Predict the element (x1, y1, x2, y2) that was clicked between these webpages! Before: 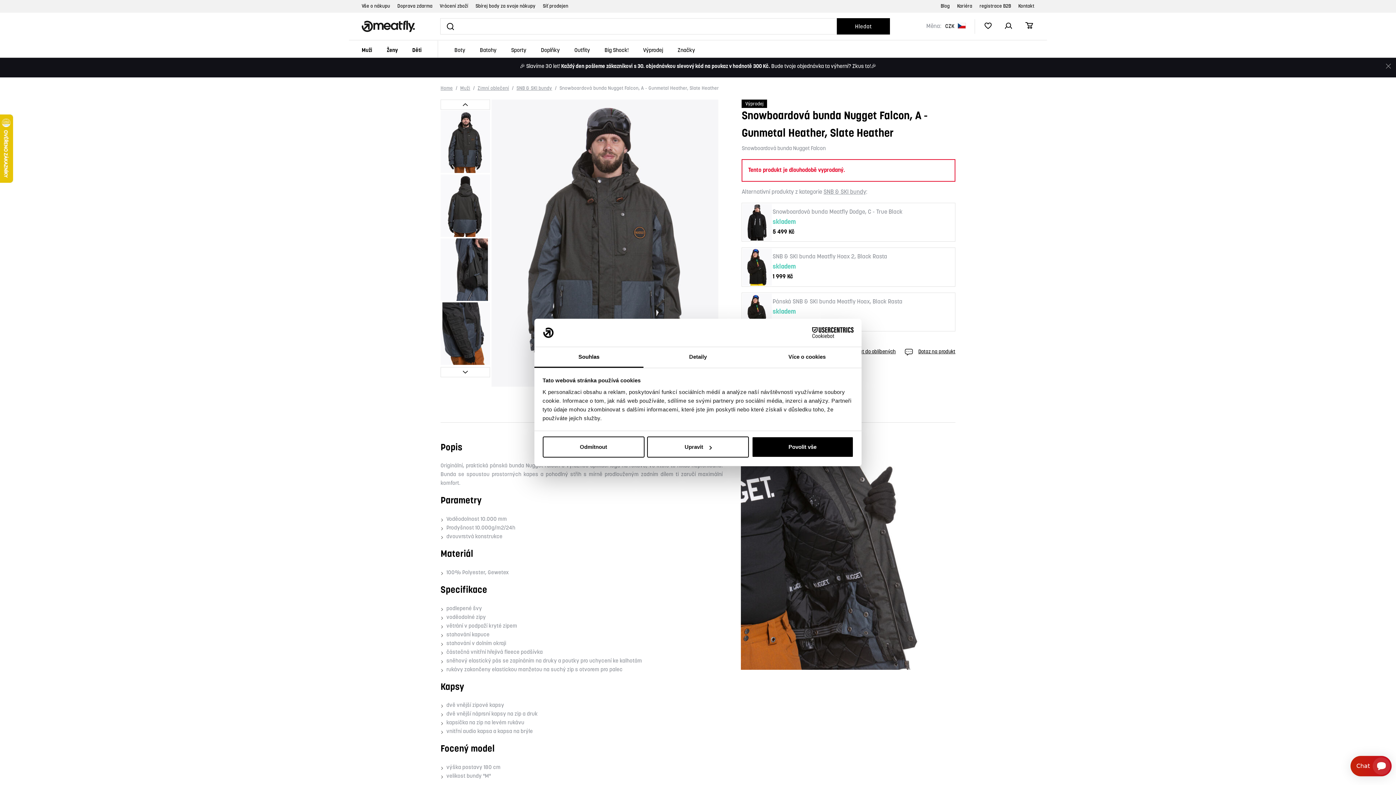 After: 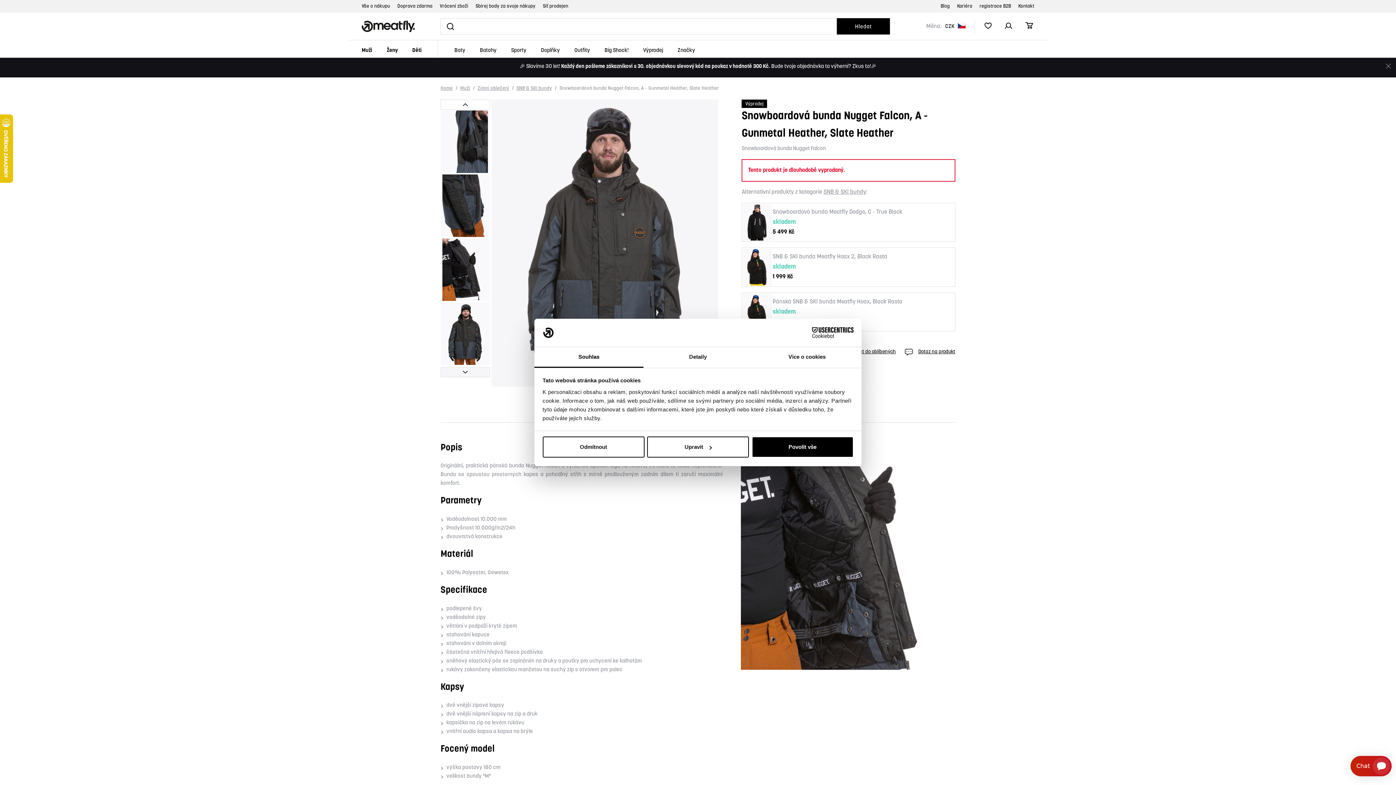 Action: bbox: (440, 367, 490, 377)